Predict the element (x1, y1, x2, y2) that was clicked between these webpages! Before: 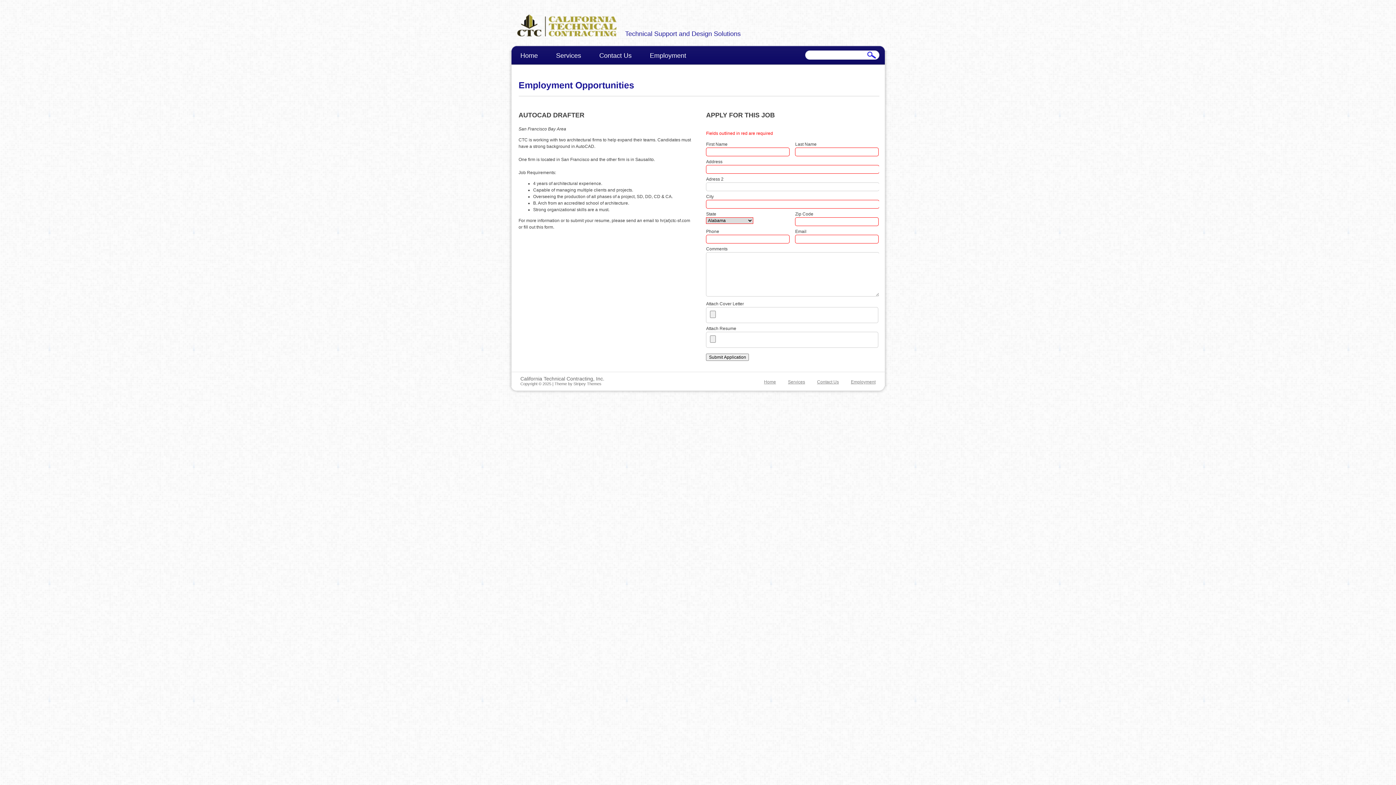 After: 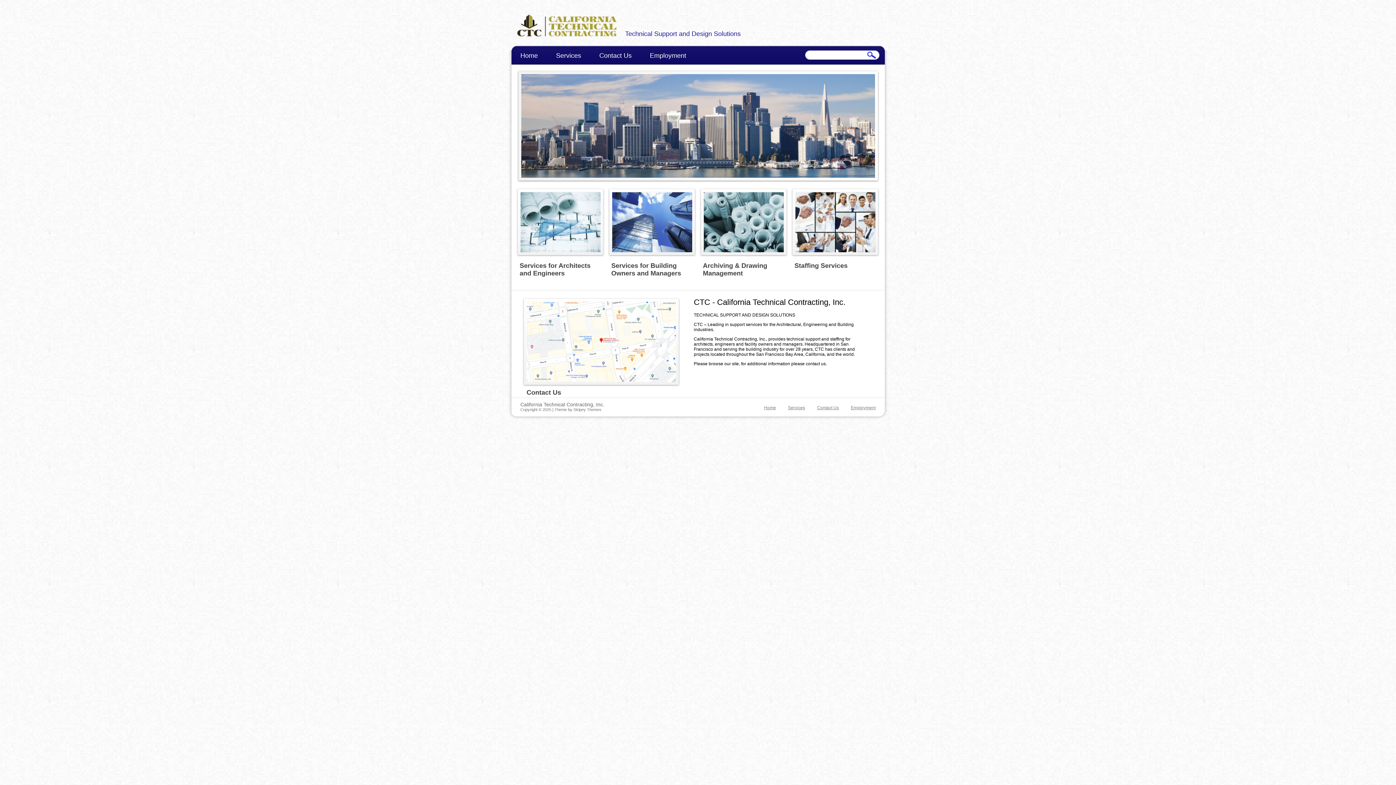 Action: bbox: (517, 25, 616, 38)